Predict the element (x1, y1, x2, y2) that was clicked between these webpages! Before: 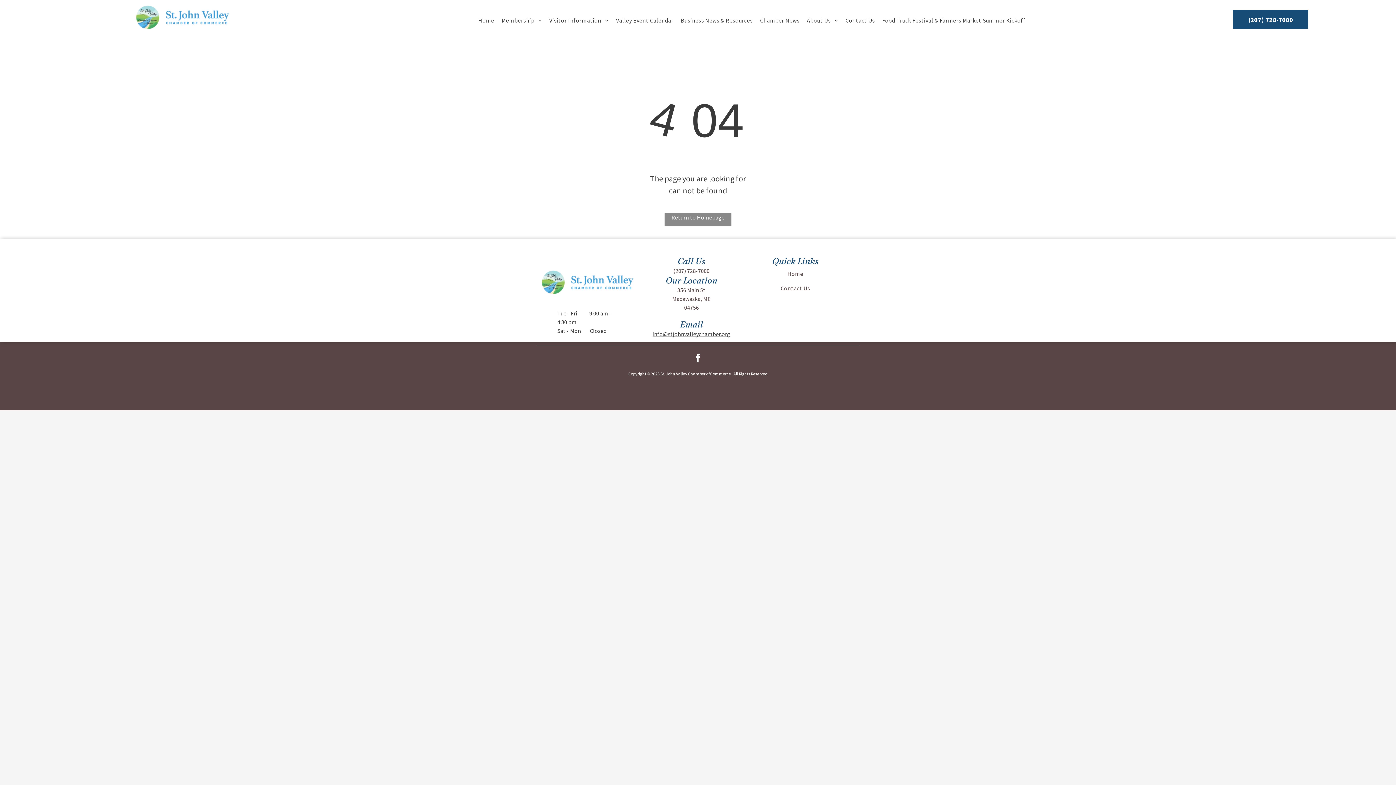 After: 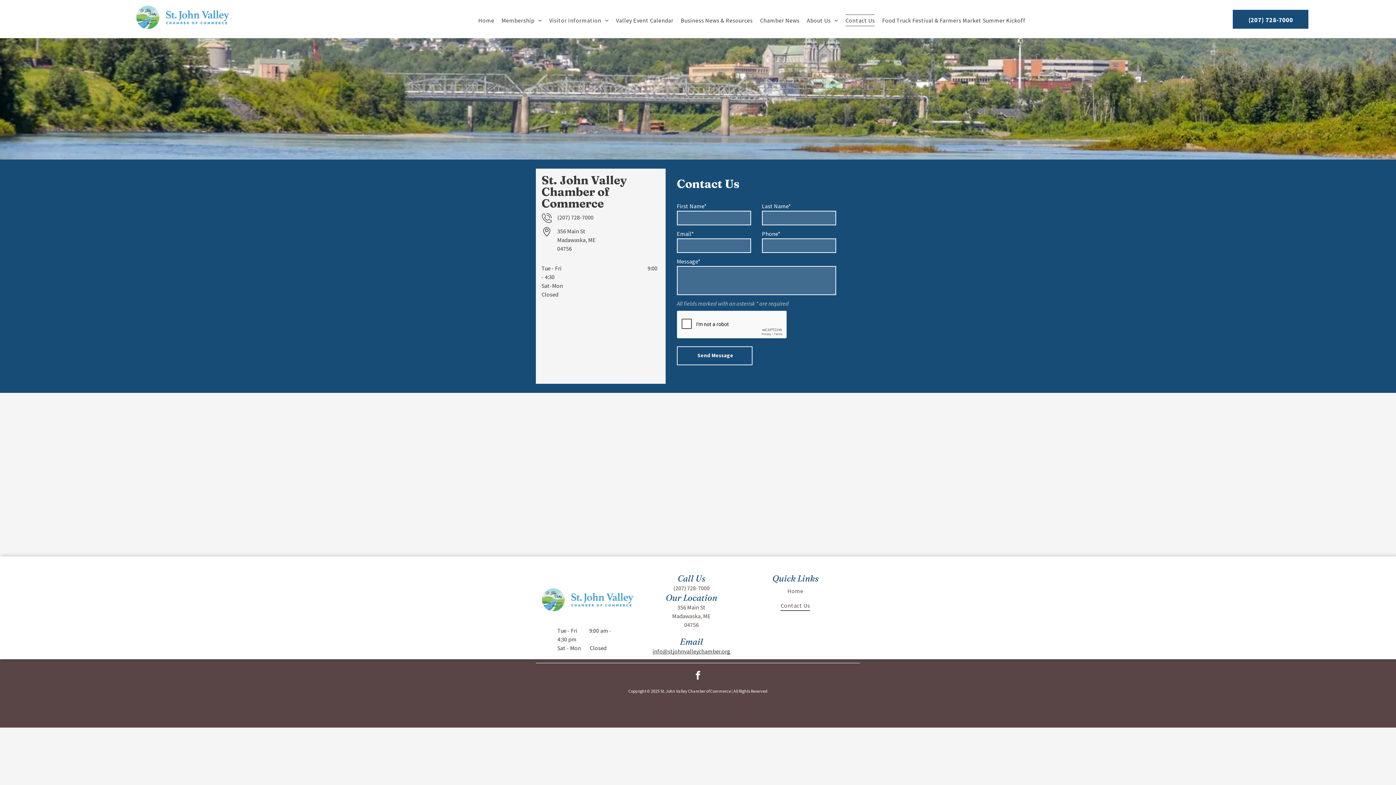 Action: bbox: (749, 281, 841, 295) label: Contact Us